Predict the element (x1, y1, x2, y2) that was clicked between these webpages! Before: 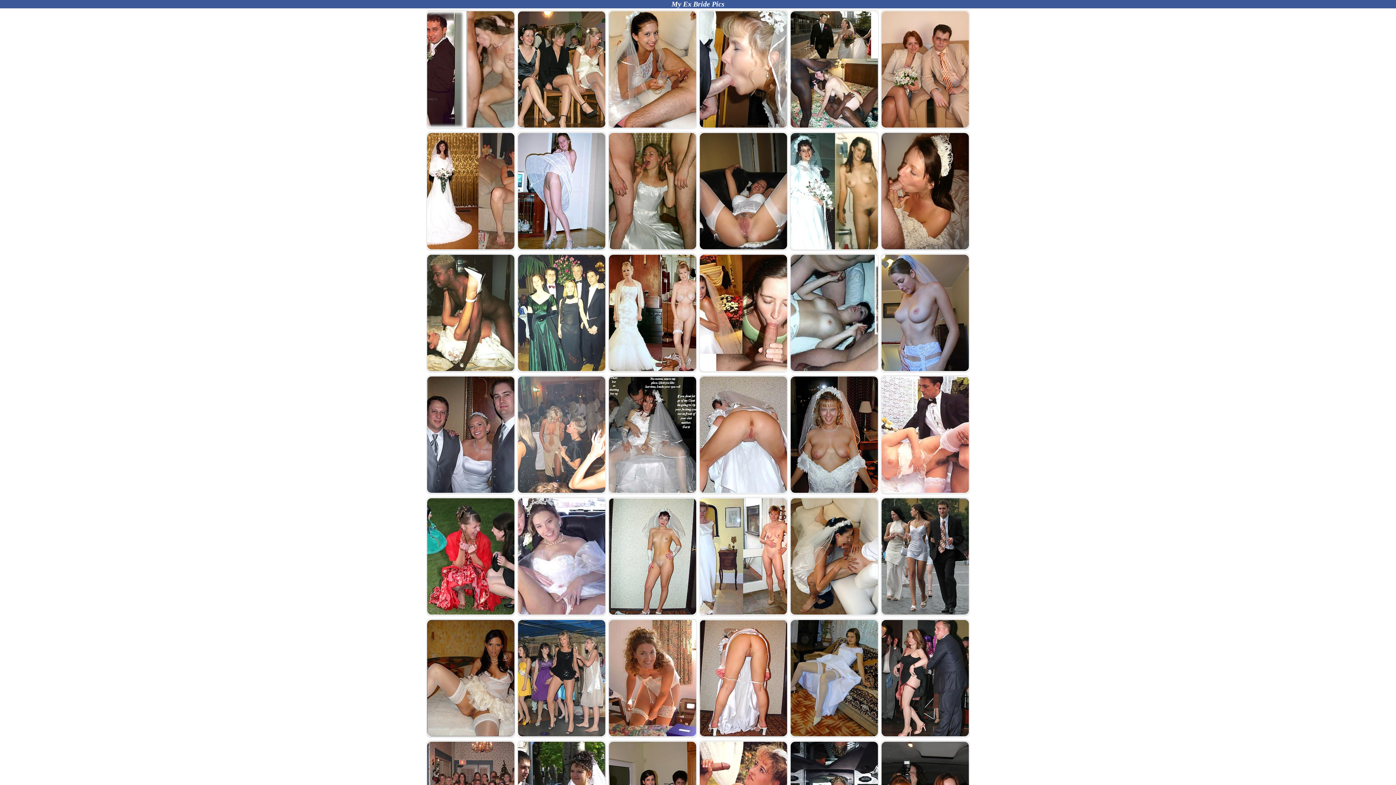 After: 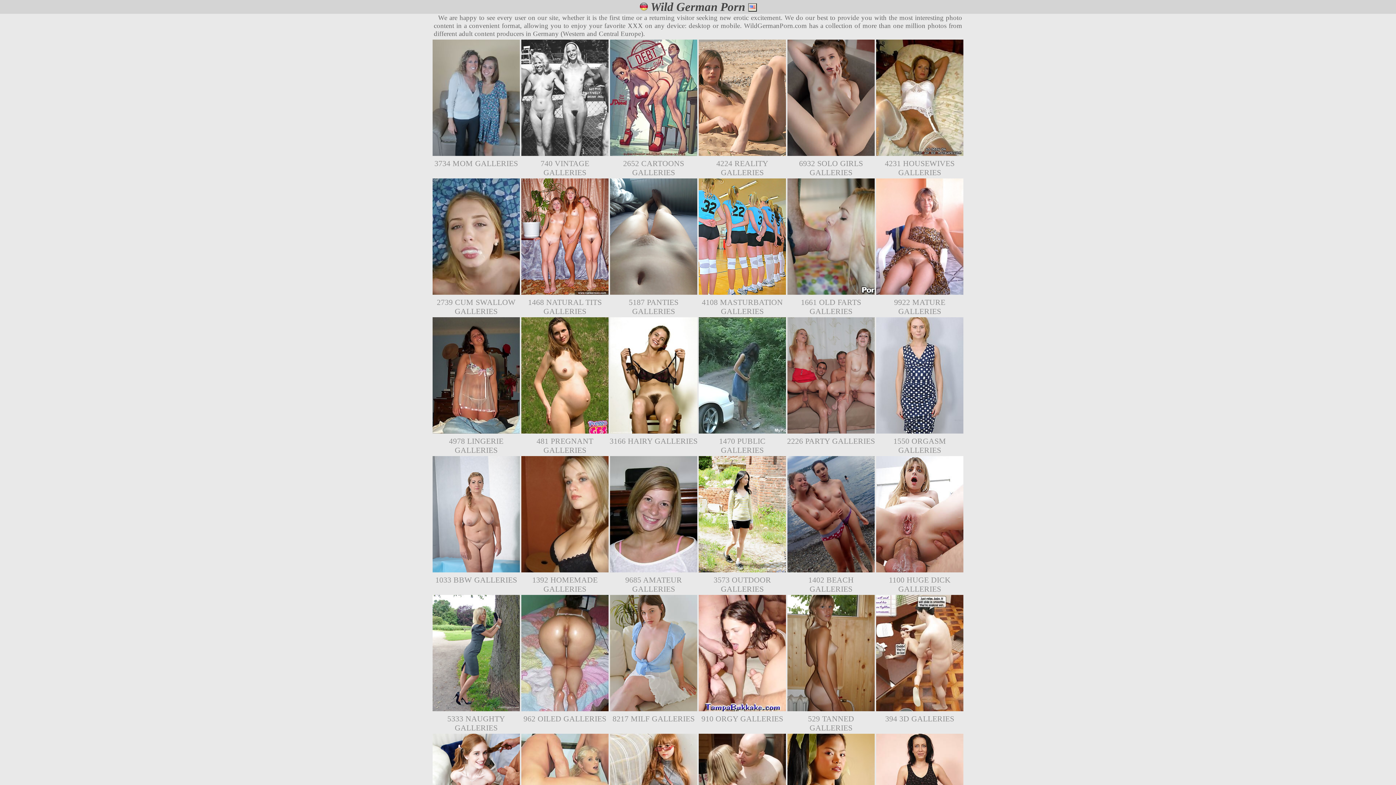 Action: bbox: (518, 610, 605, 616)